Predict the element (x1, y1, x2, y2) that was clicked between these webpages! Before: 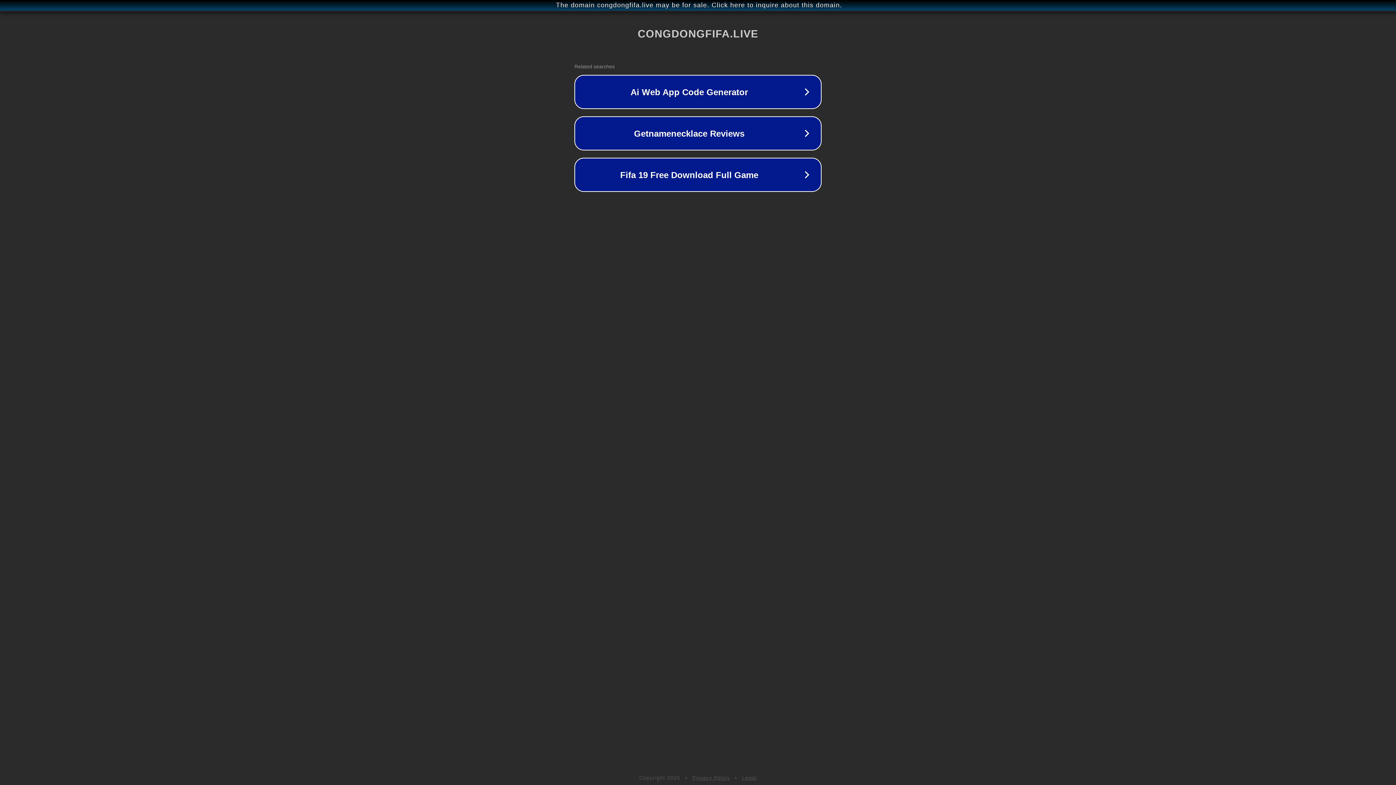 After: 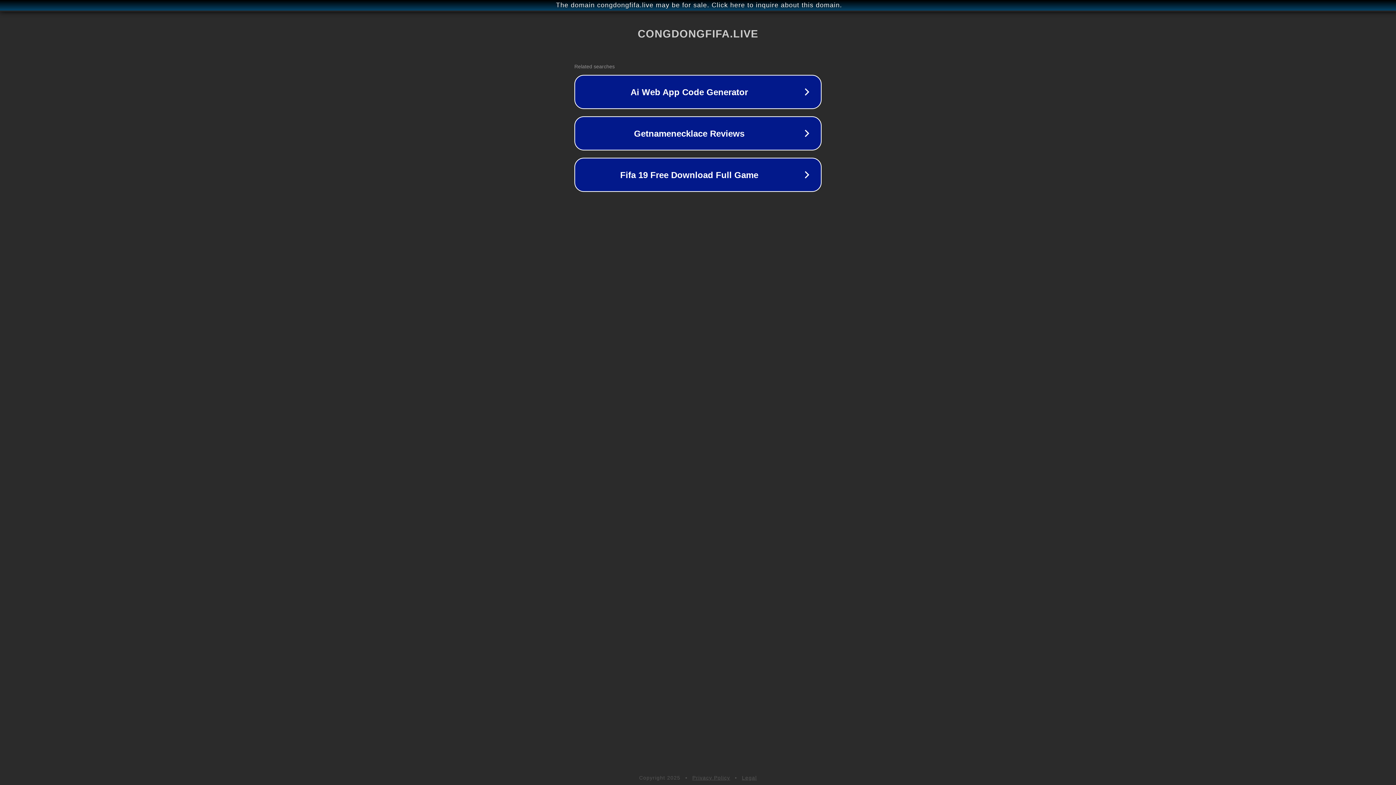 Action: label: Privacy Policy bbox: (692, 775, 730, 781)